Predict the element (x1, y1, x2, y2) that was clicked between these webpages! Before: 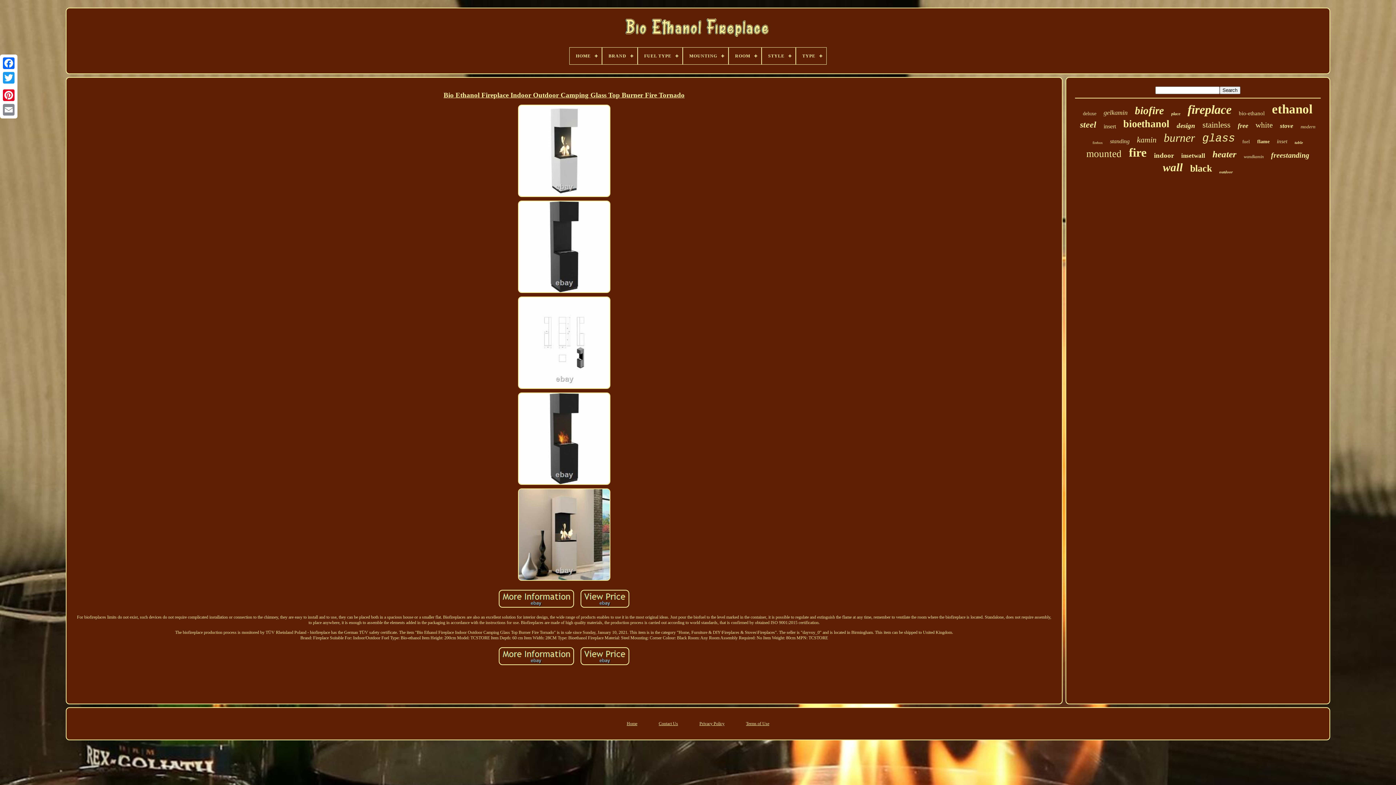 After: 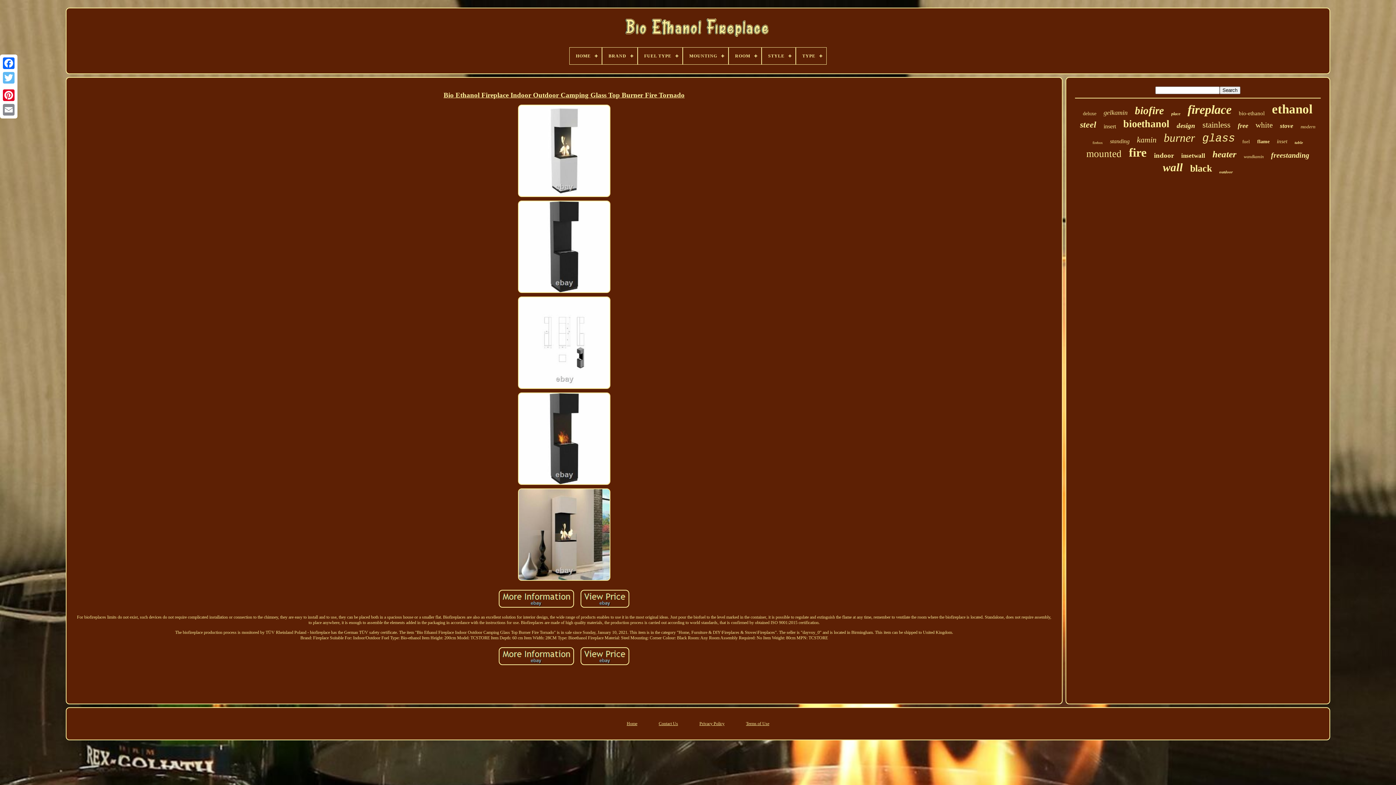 Action: bbox: (1, 70, 16, 85)